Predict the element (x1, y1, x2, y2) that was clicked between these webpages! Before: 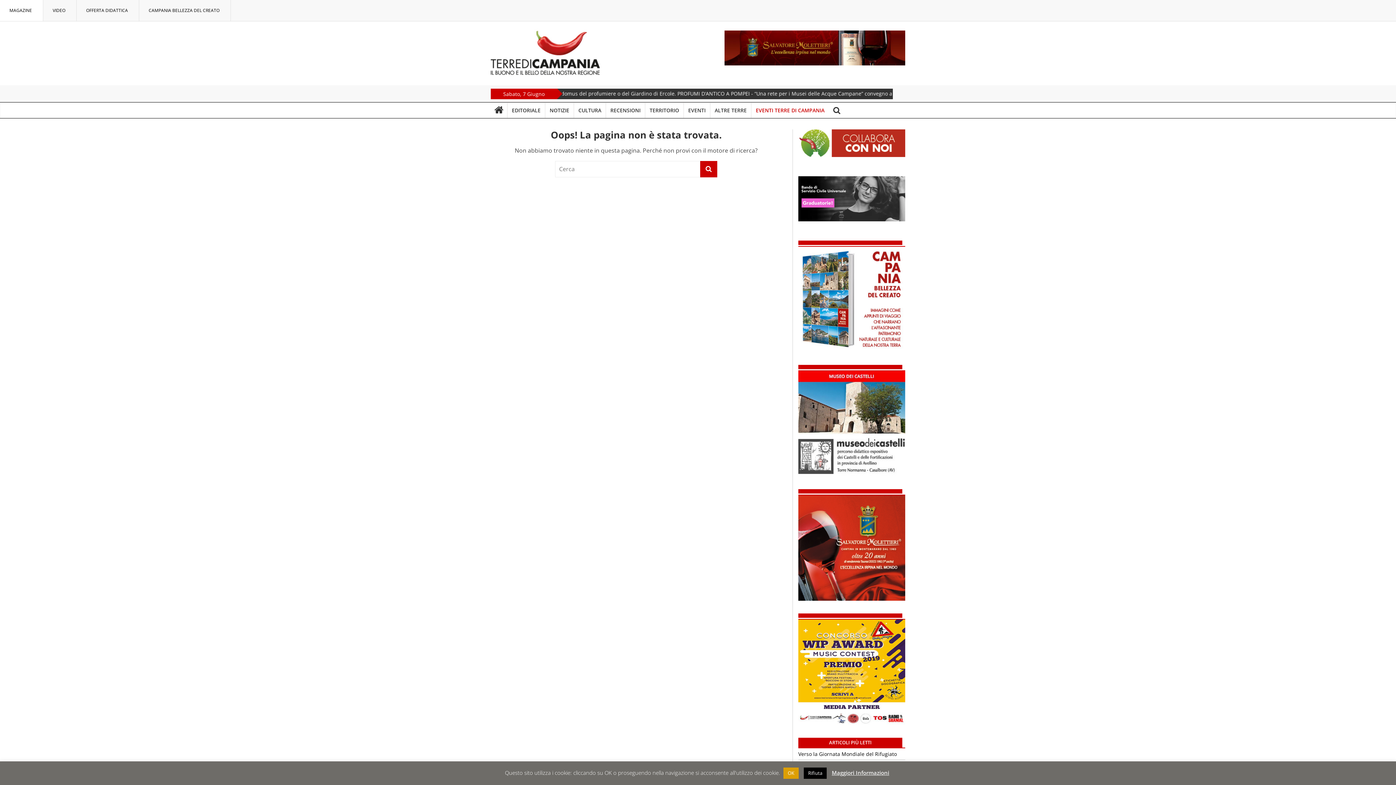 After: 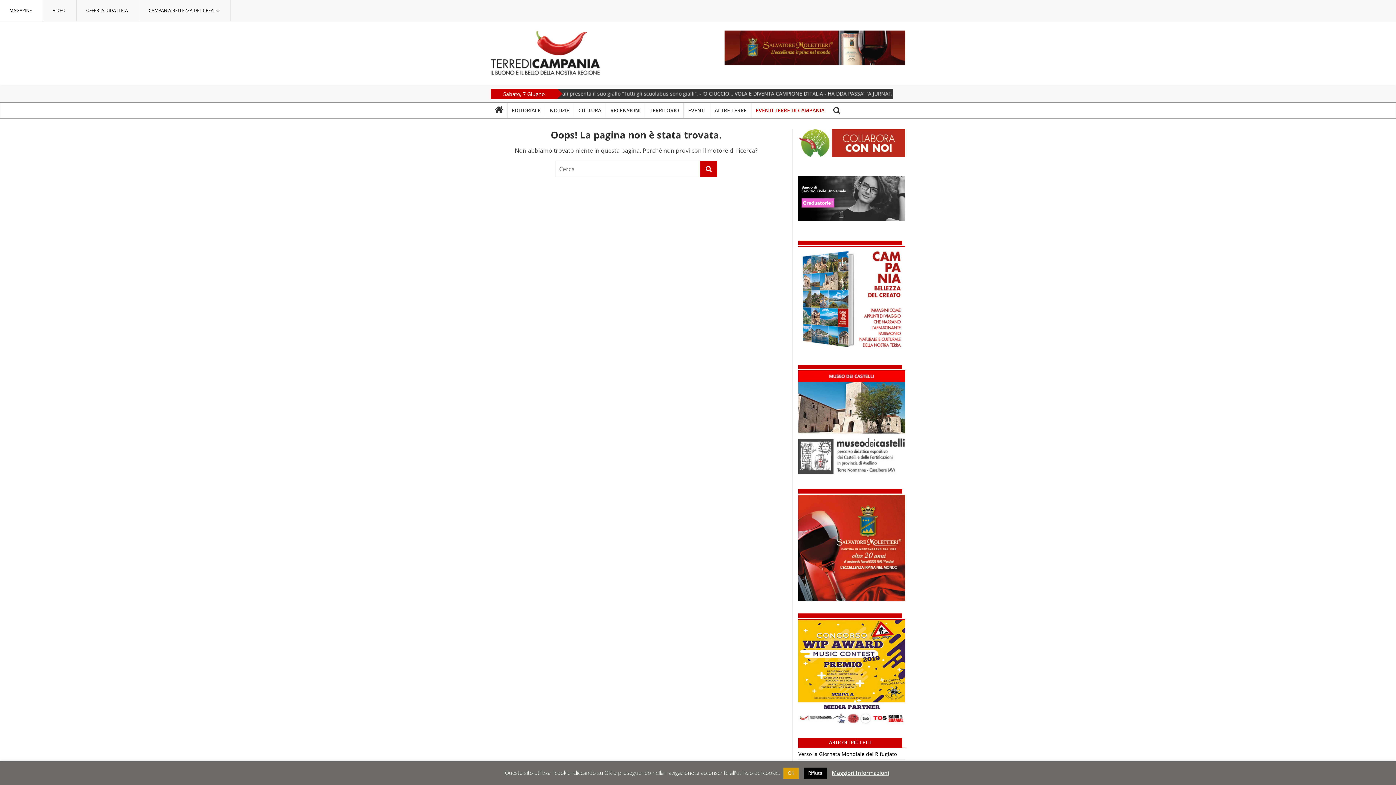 Action: bbox: (798, 620, 905, 725)